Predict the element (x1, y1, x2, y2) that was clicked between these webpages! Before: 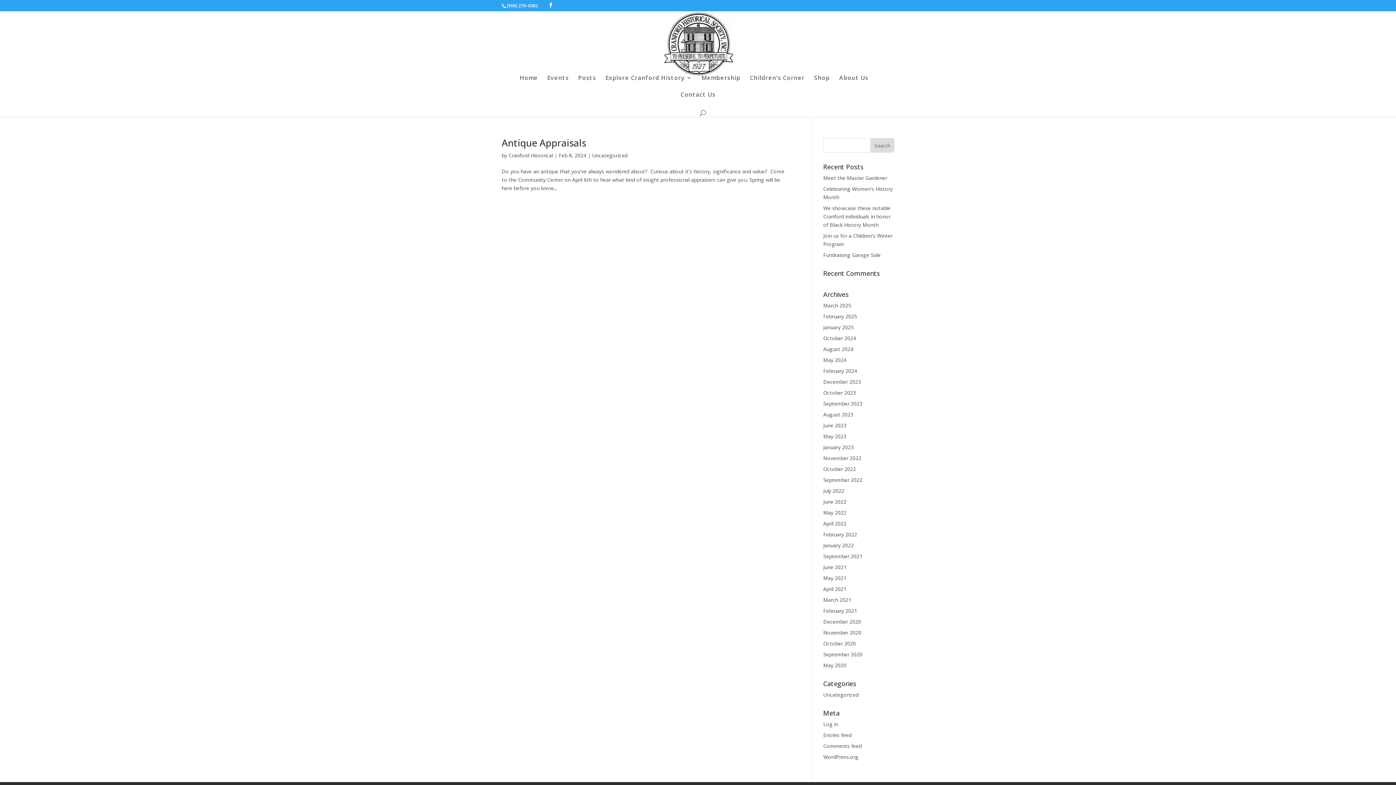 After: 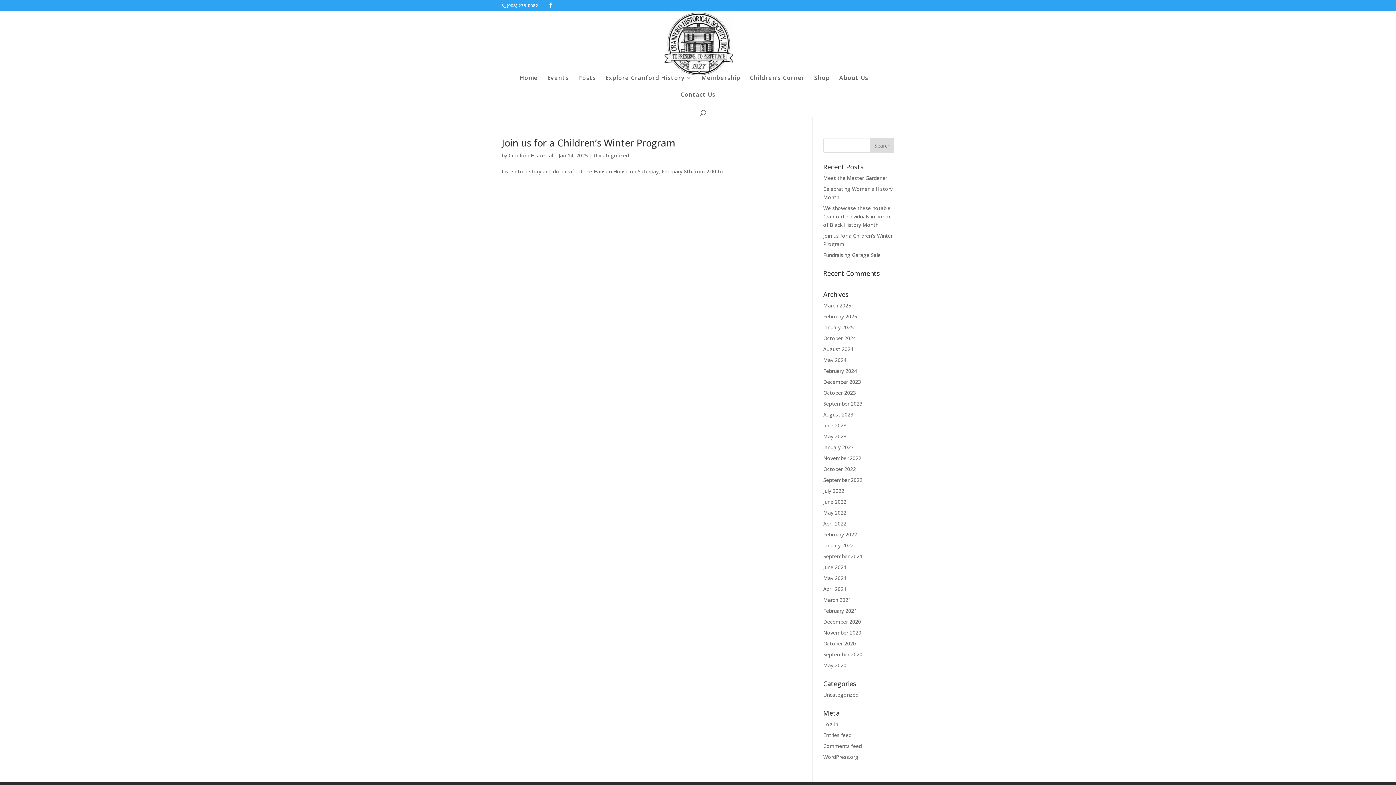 Action: label: January 2025 bbox: (823, 324, 854, 330)